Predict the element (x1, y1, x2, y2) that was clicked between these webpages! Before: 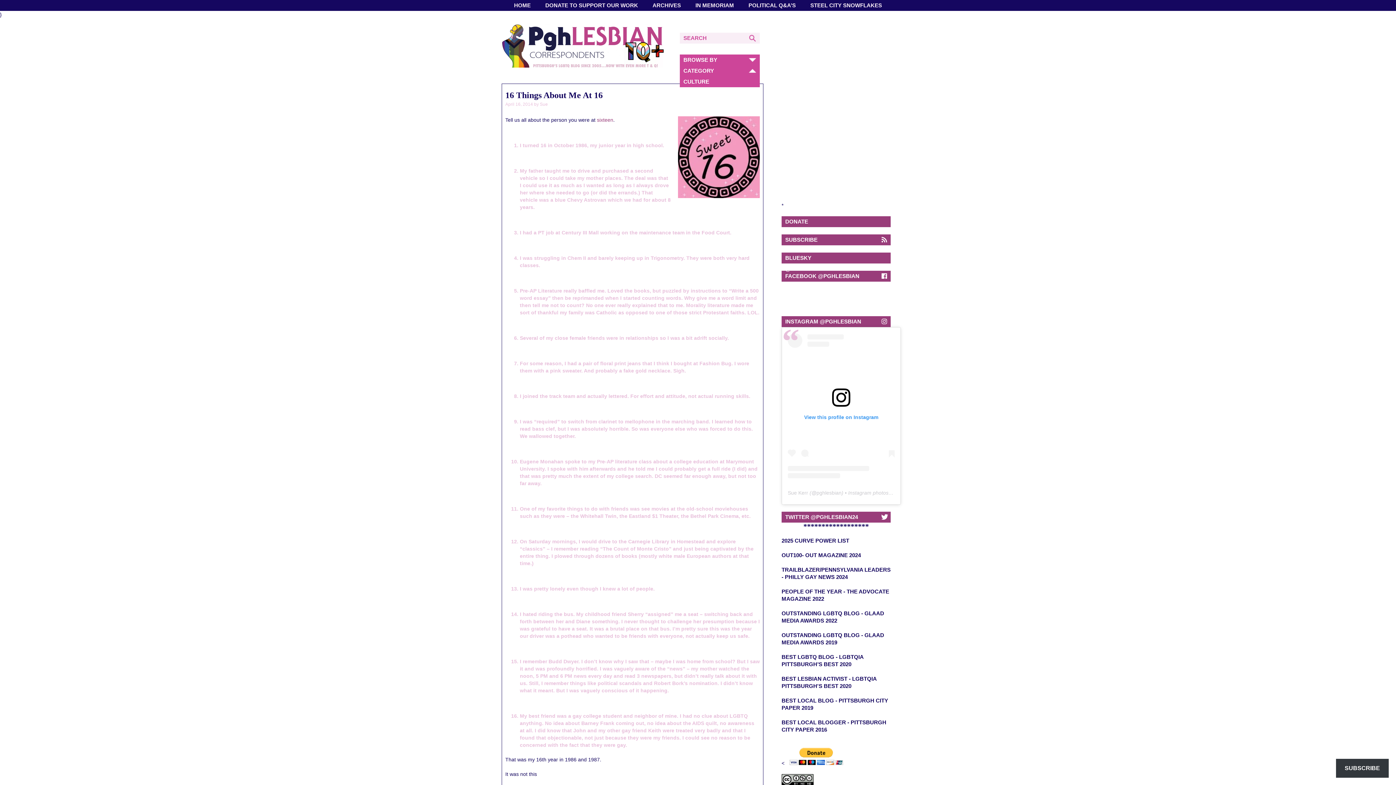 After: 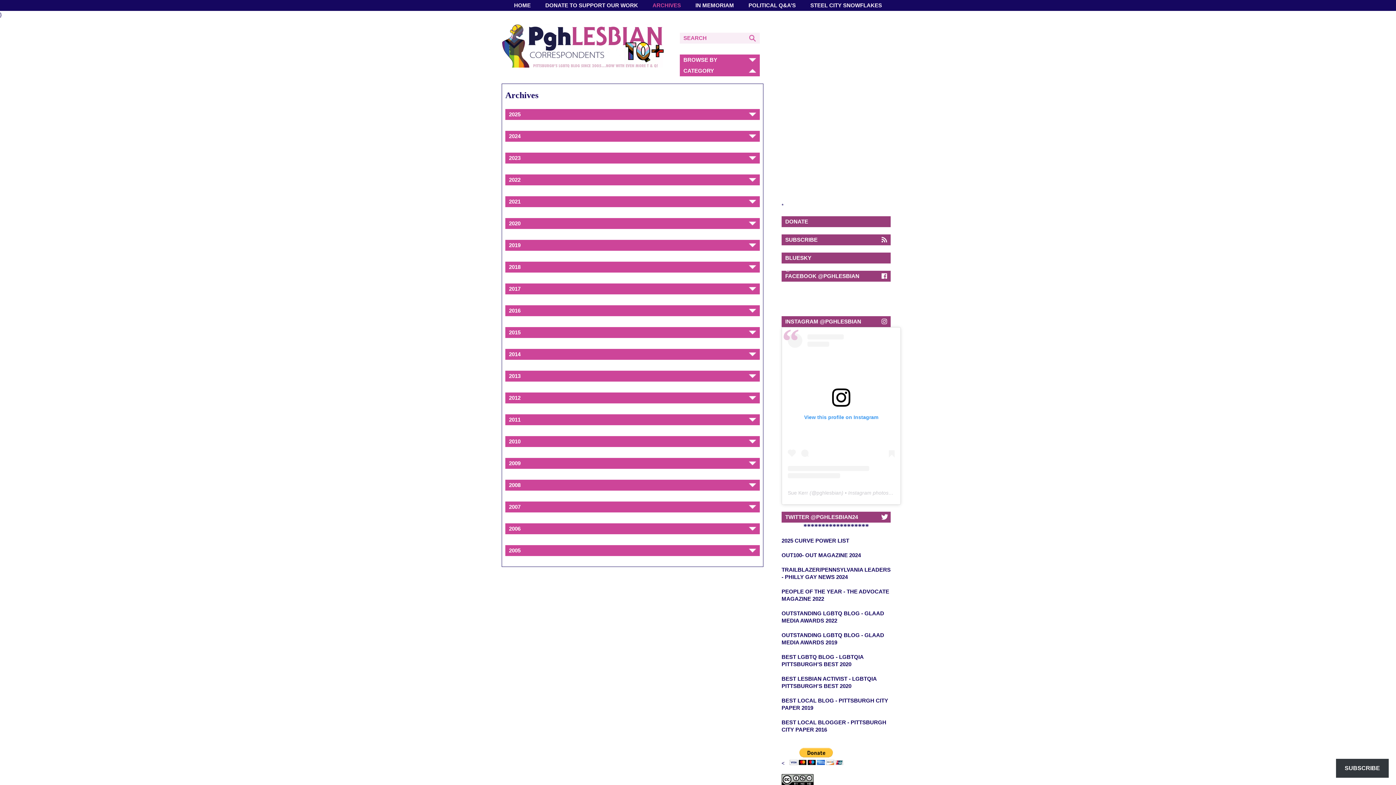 Action: bbox: (652, 0, 681, 10) label: ARCHIVES